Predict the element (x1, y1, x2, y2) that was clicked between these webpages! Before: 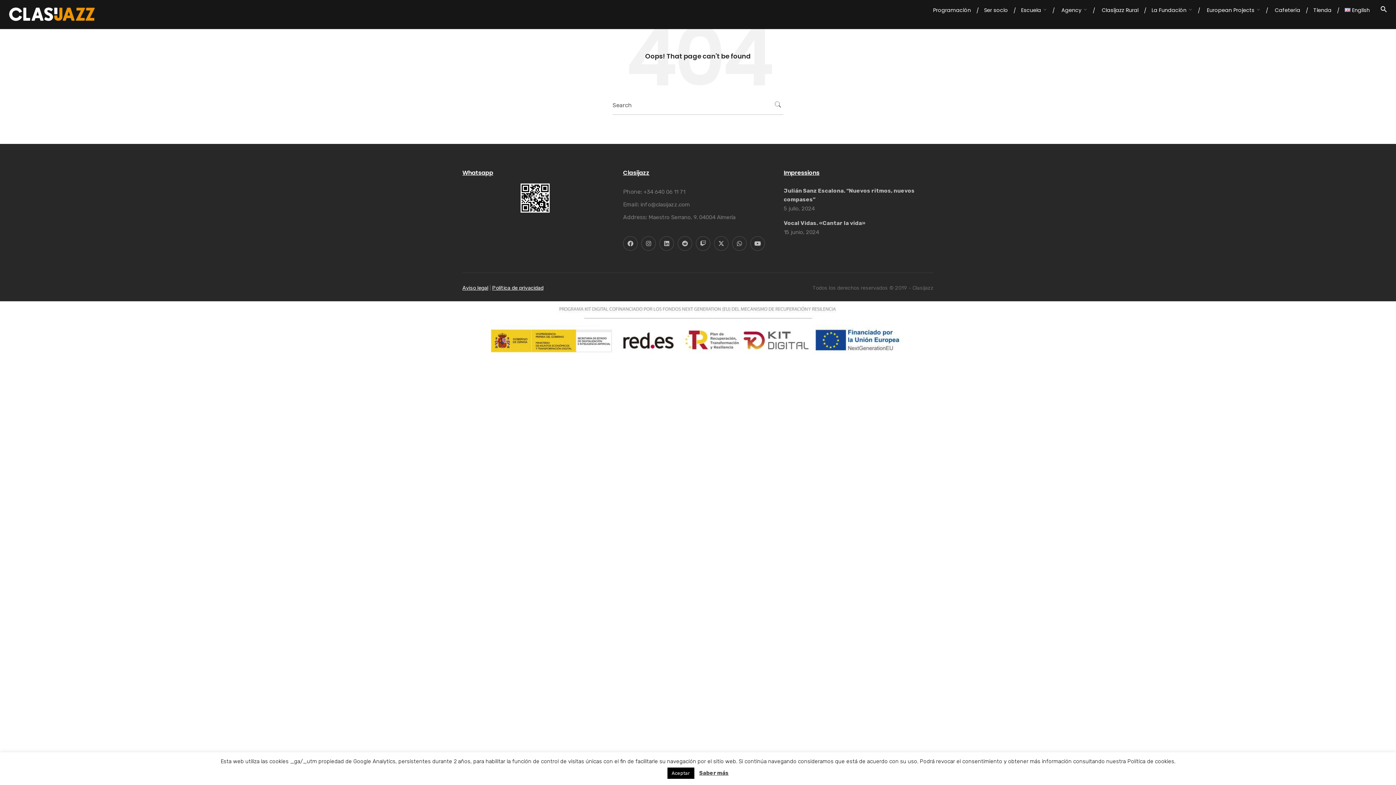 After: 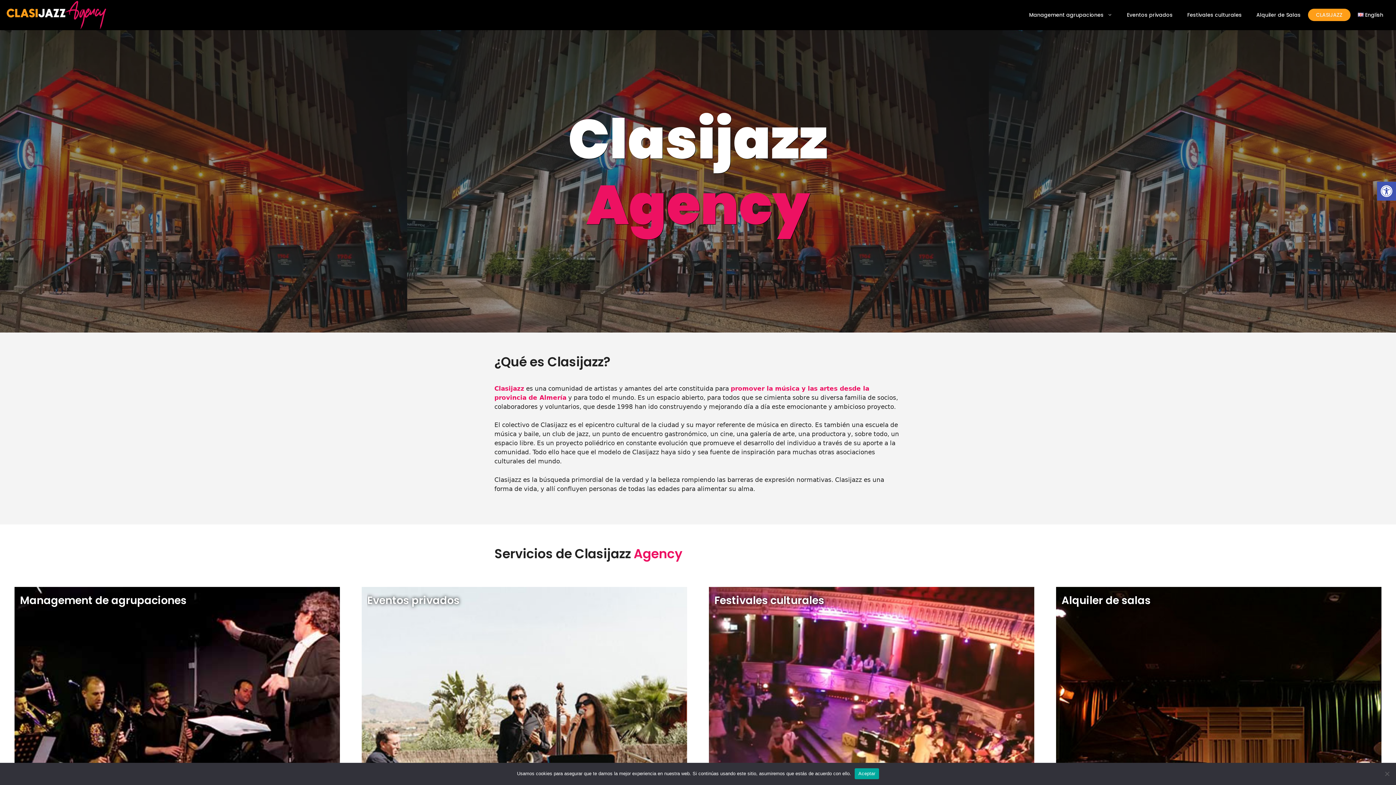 Action: bbox: (1055, 6, 1088, 13) label: Agency